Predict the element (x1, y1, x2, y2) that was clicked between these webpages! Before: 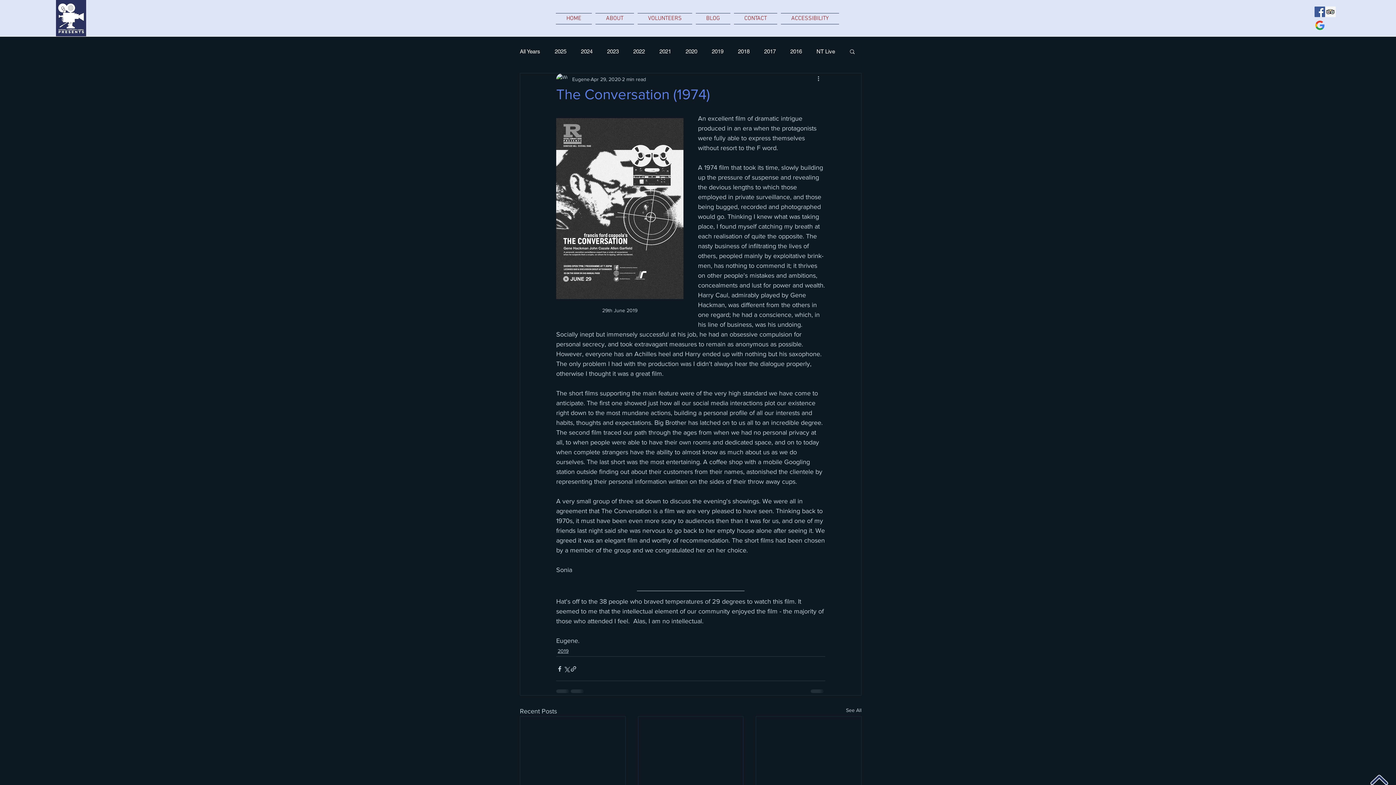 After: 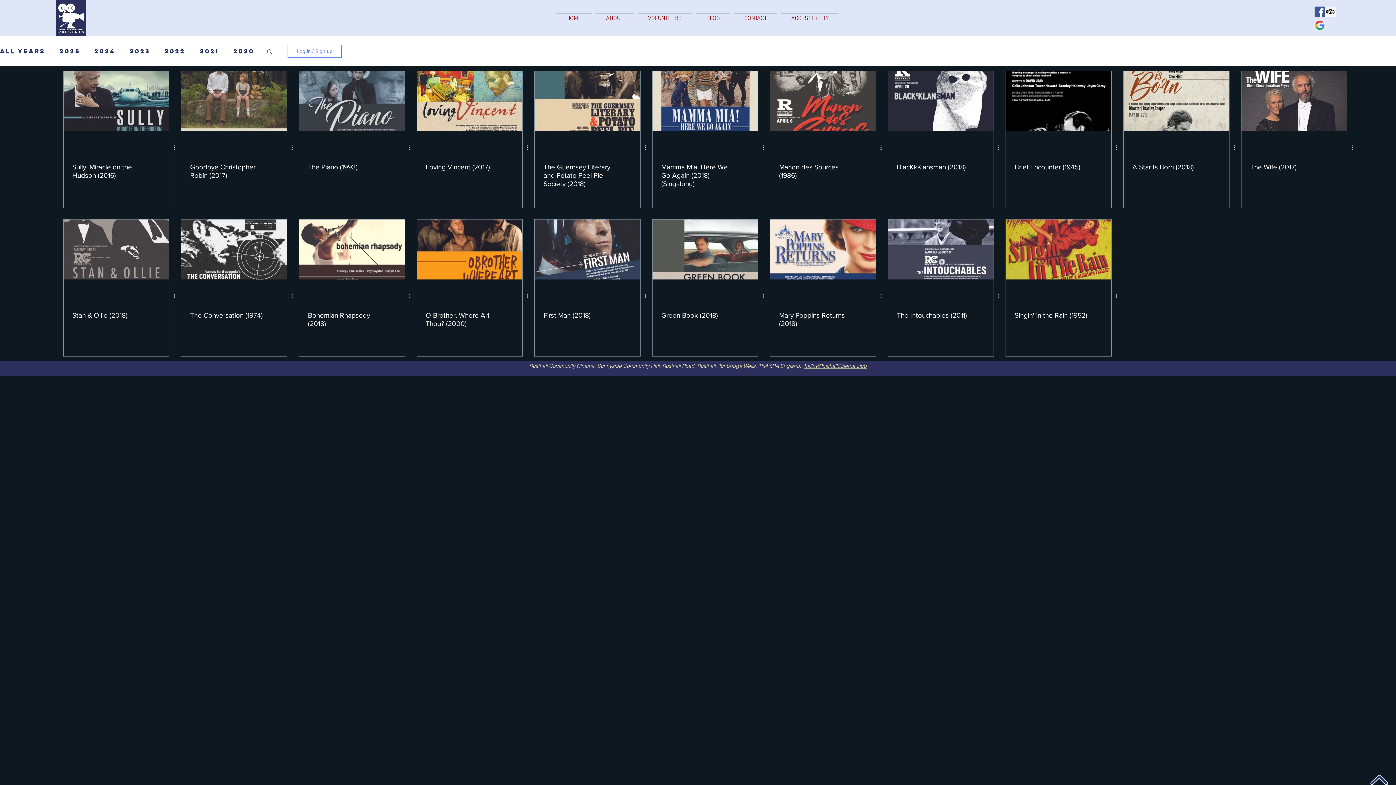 Action: label: 2019 bbox: (557, 647, 568, 655)